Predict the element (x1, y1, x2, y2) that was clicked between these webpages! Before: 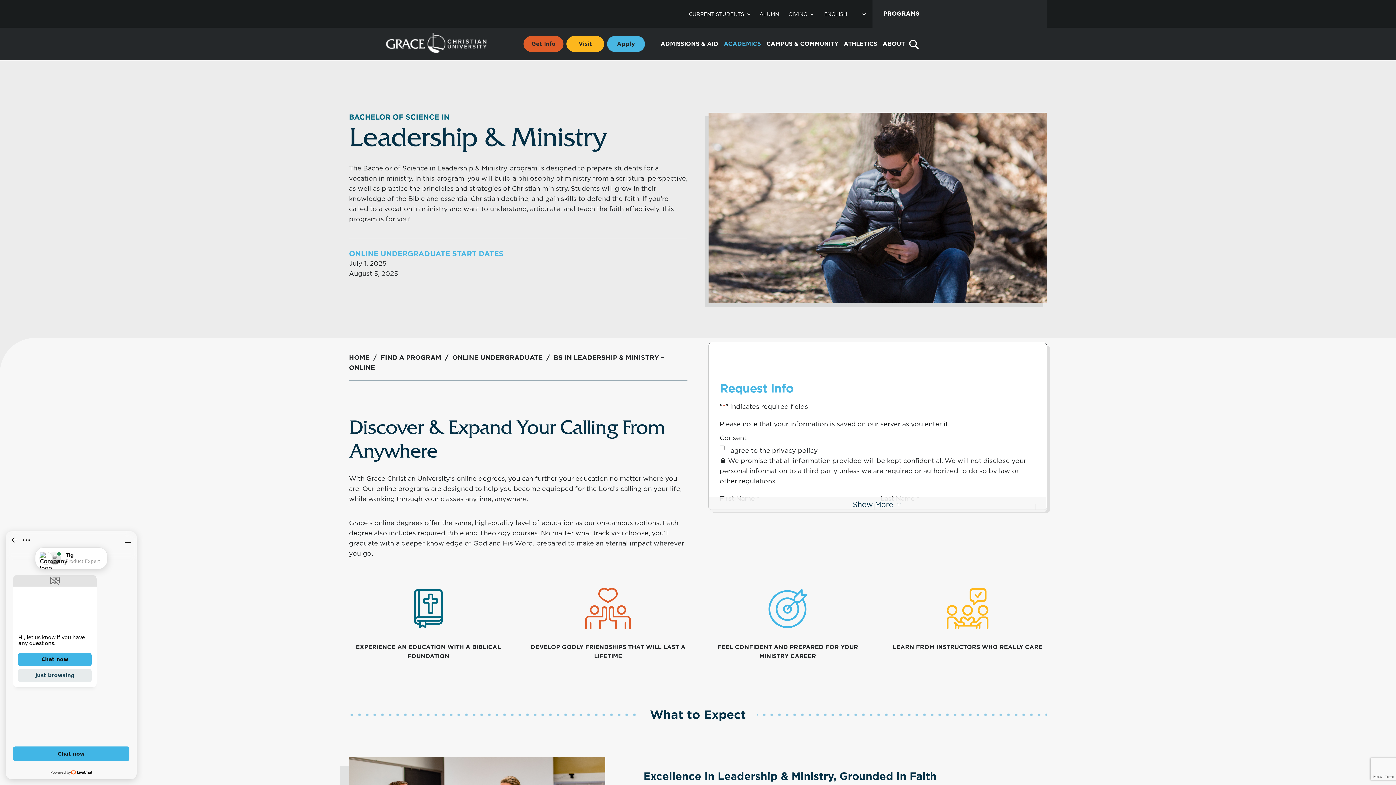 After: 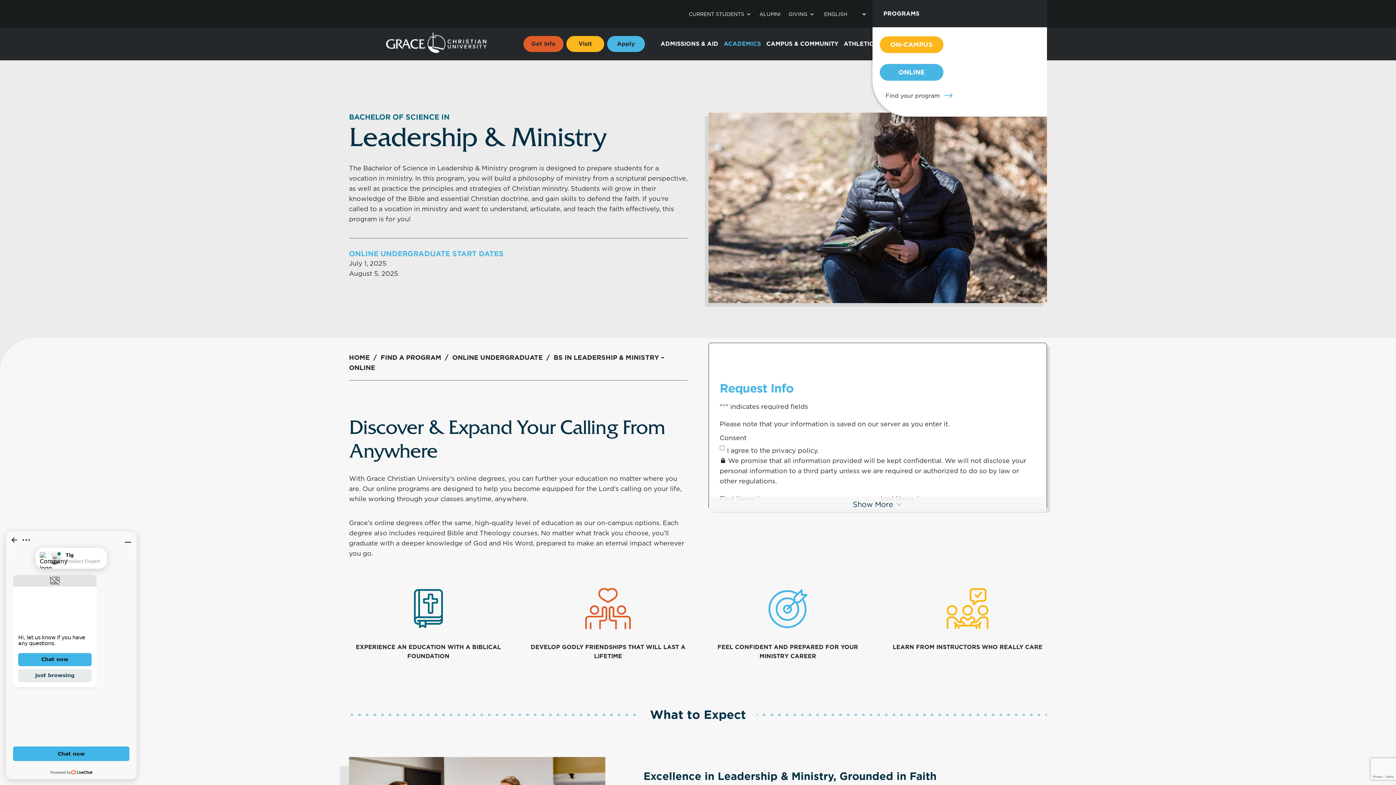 Action: label: PROGRAMS bbox: (883, 0, 925, 27)